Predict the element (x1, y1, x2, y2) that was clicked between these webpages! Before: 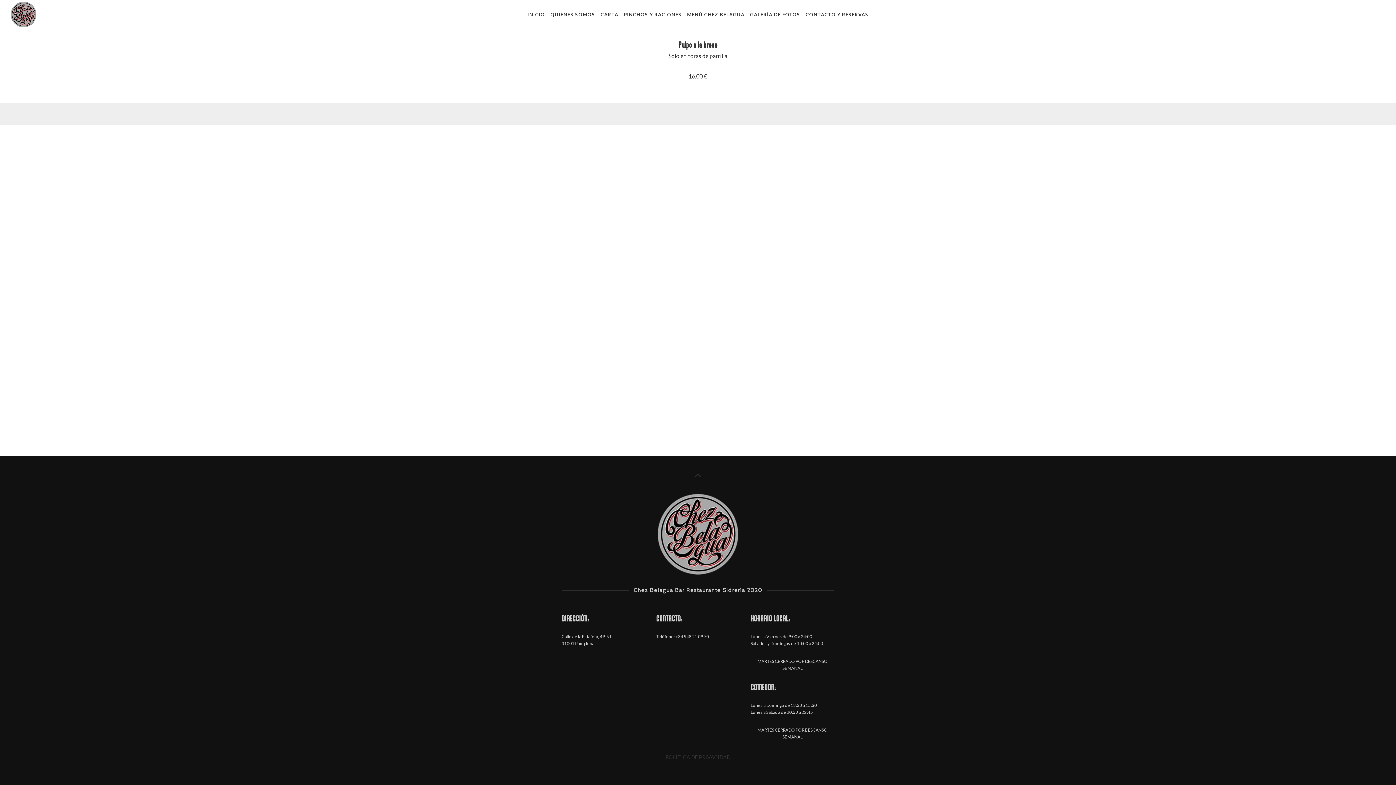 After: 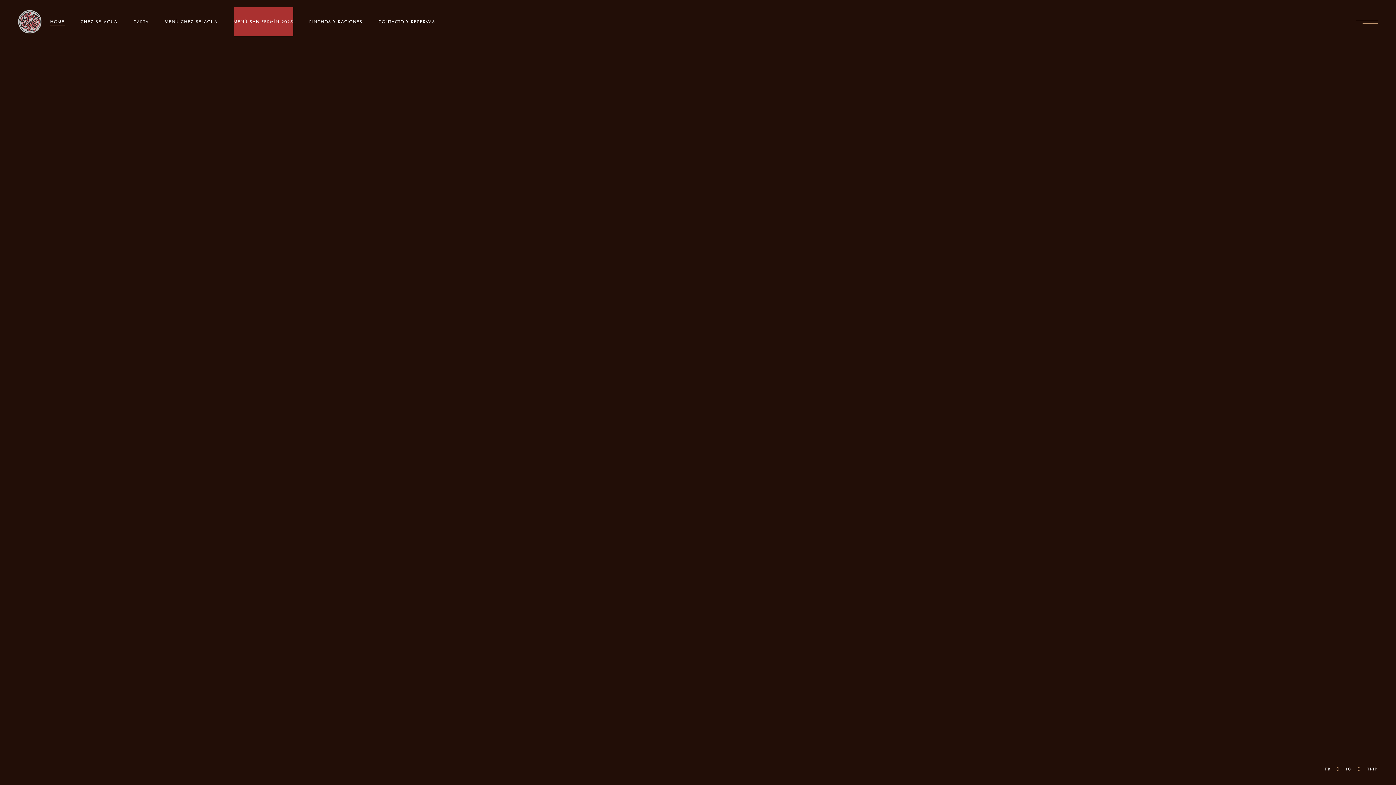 Action: bbox: (10, 0, 36, 29)